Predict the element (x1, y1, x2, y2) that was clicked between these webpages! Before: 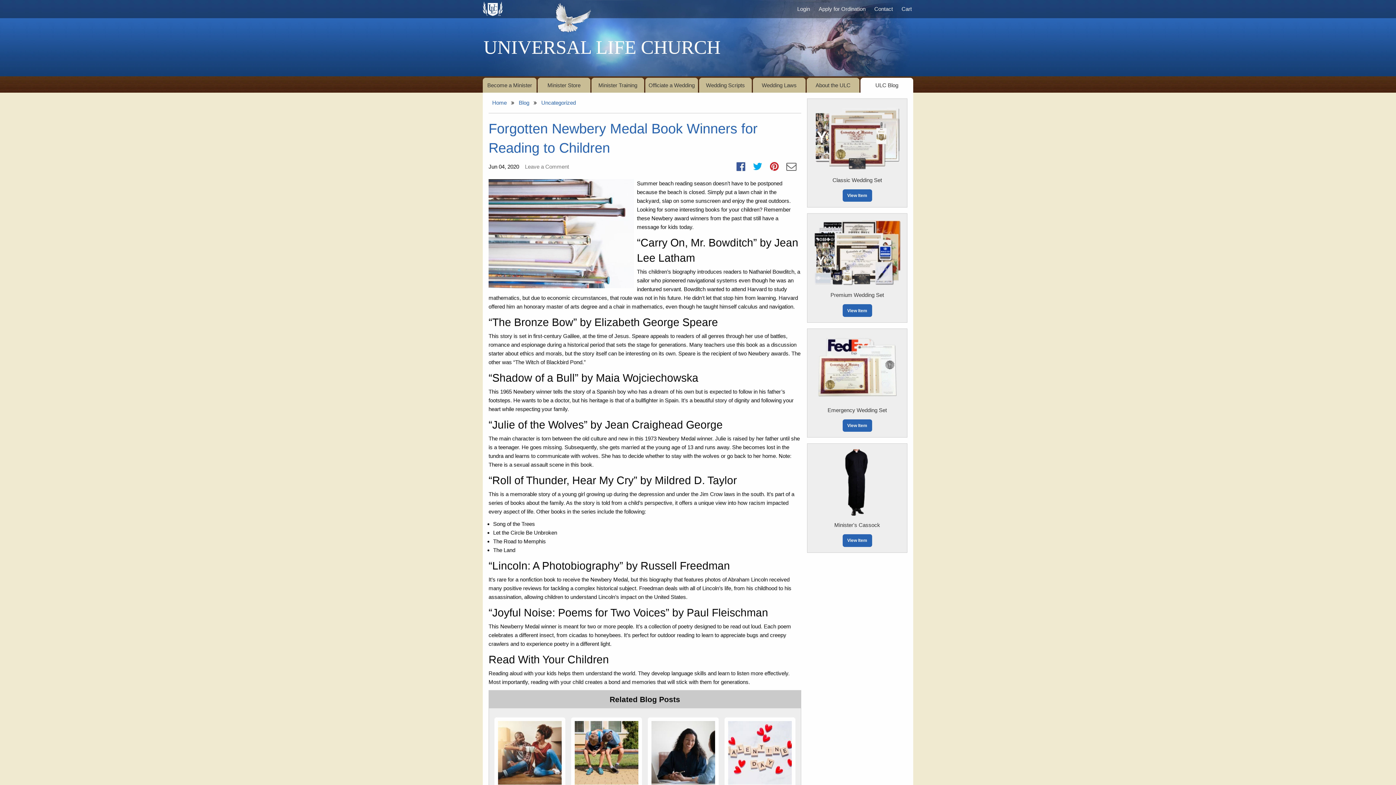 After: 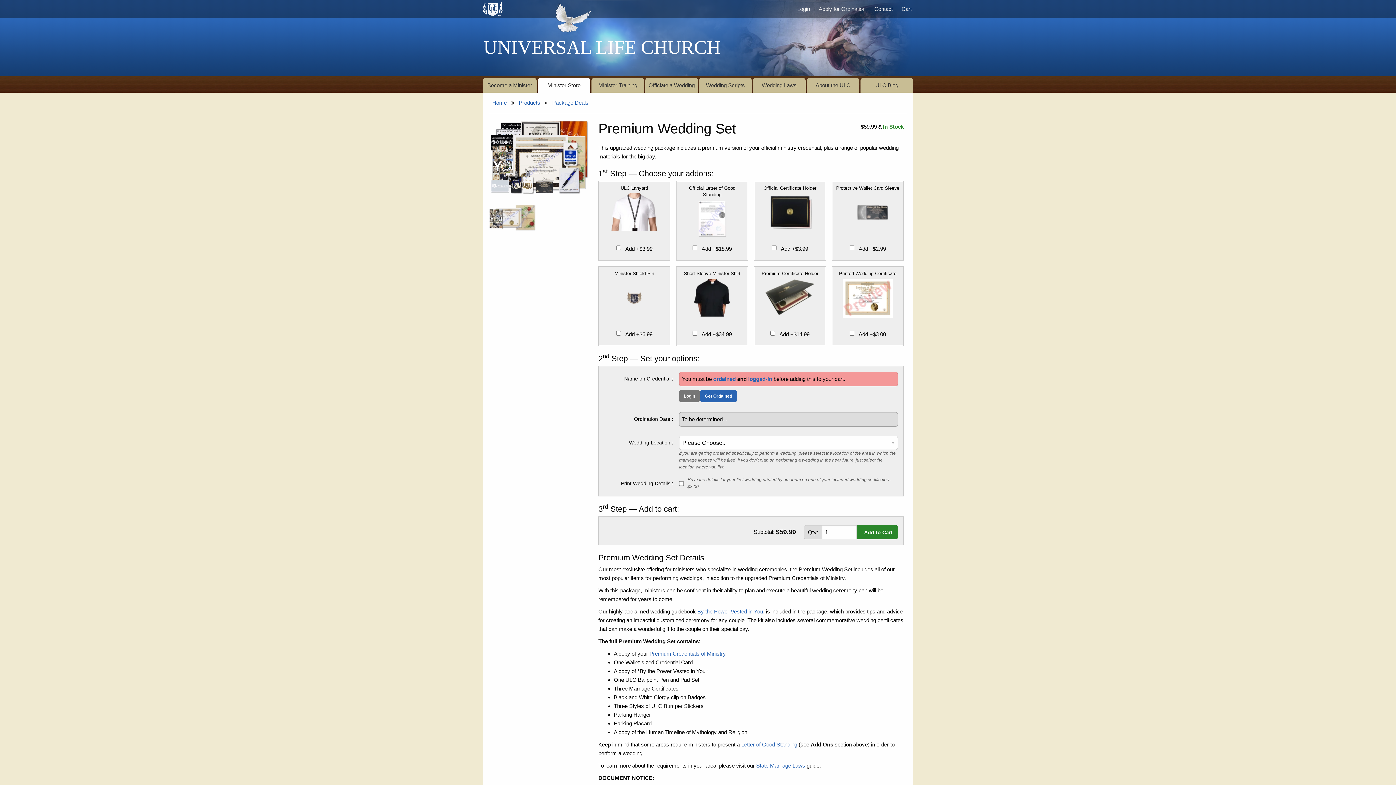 Action: bbox: (830, 292, 884, 298) label: Premium Wedding Set